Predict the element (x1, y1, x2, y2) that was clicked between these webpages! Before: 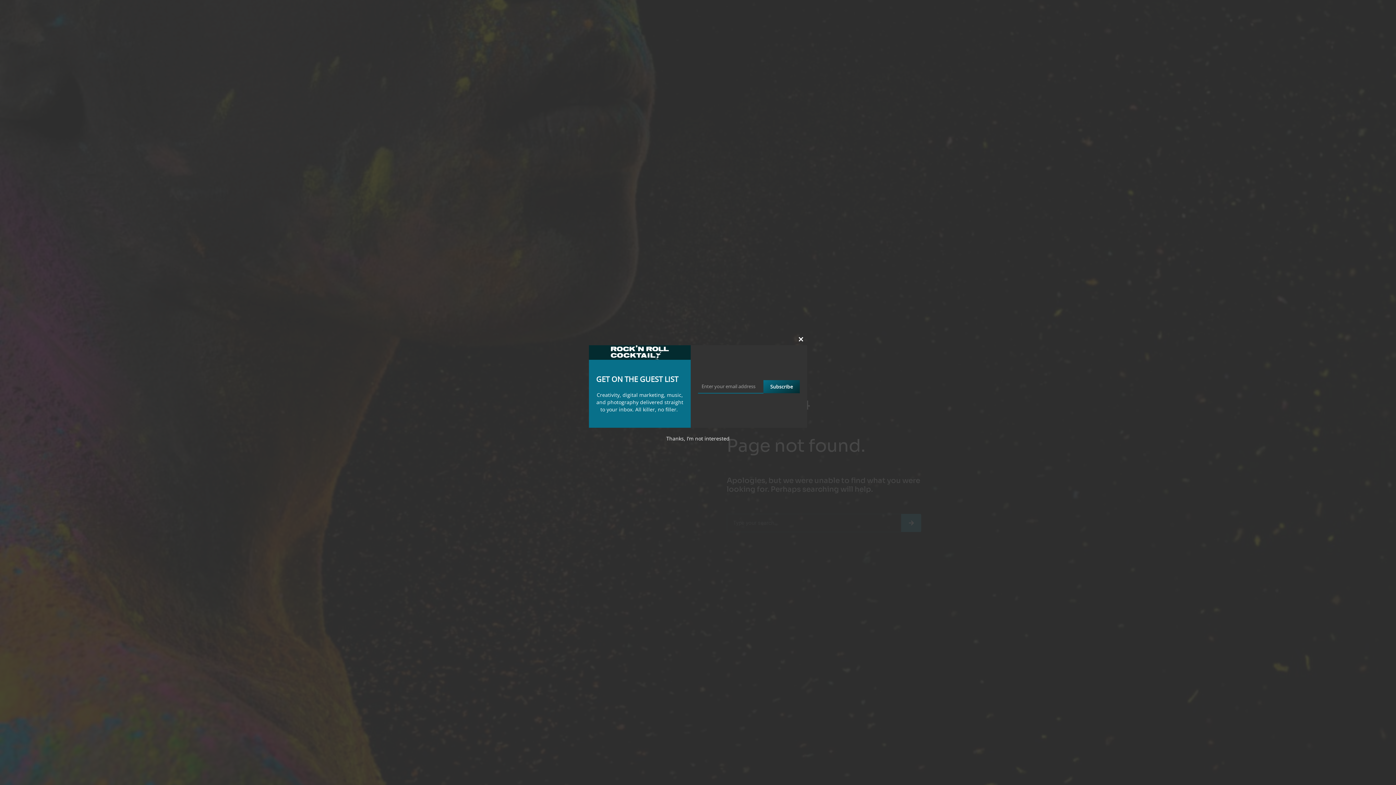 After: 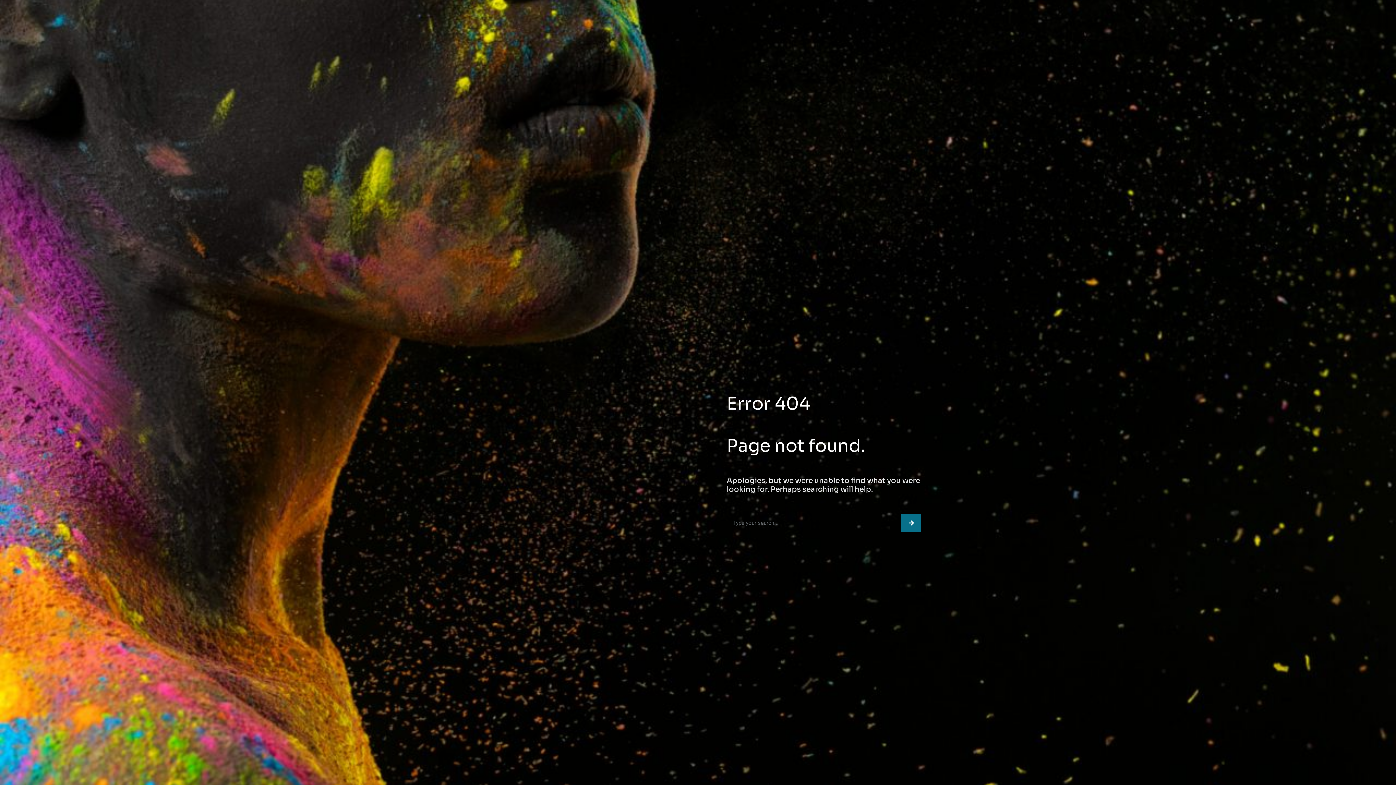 Action: label: Close this module bbox: (795, 333, 807, 345)